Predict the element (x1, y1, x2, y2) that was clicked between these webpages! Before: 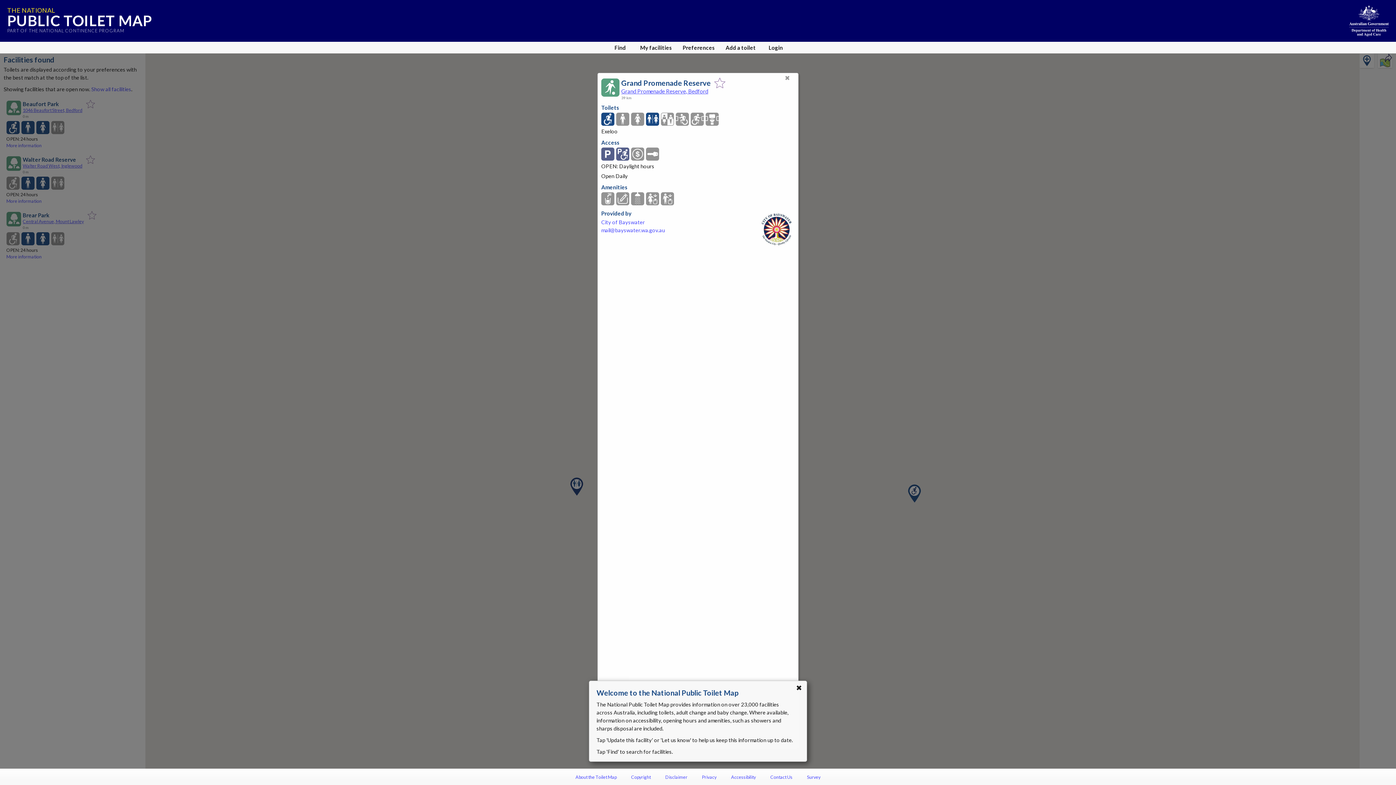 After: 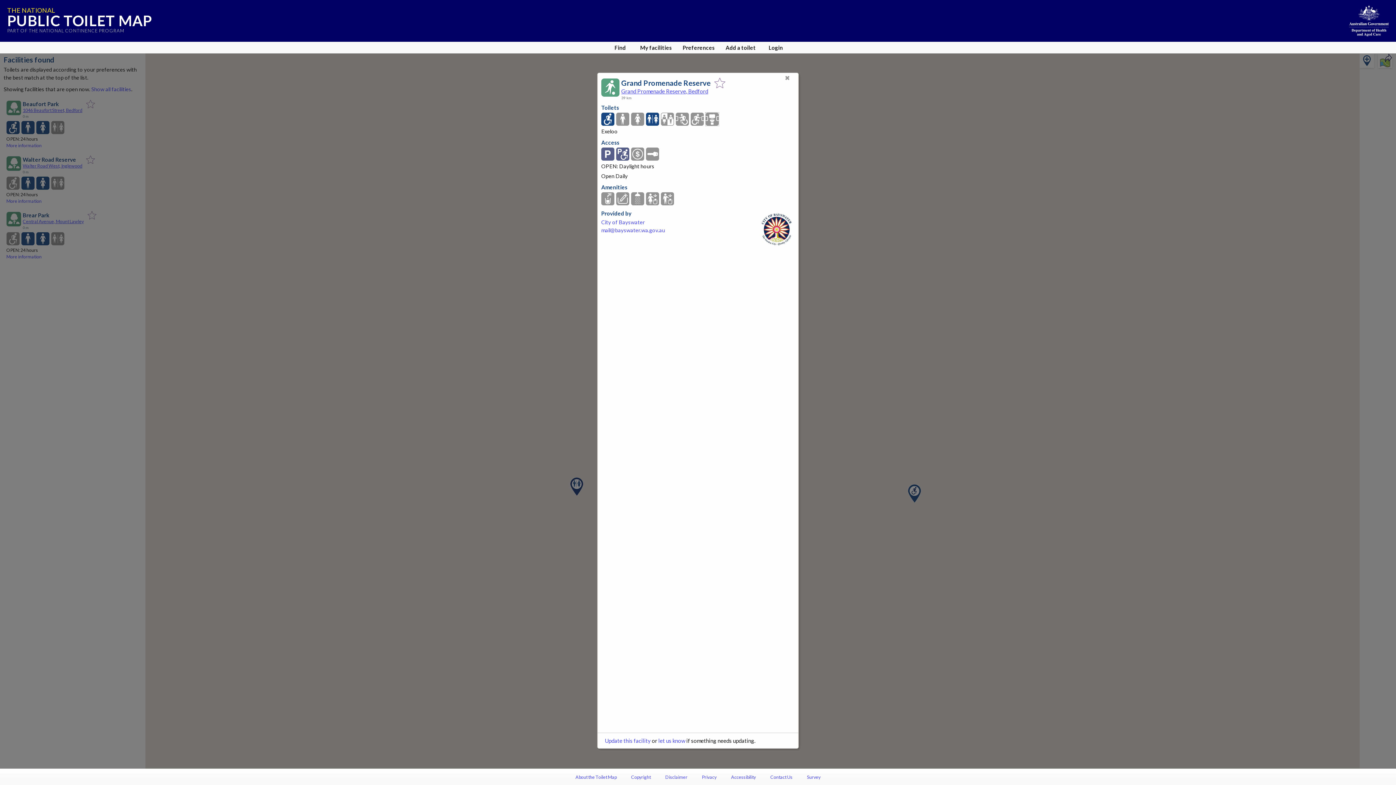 Action: bbox: (705, 112, 718, 126)